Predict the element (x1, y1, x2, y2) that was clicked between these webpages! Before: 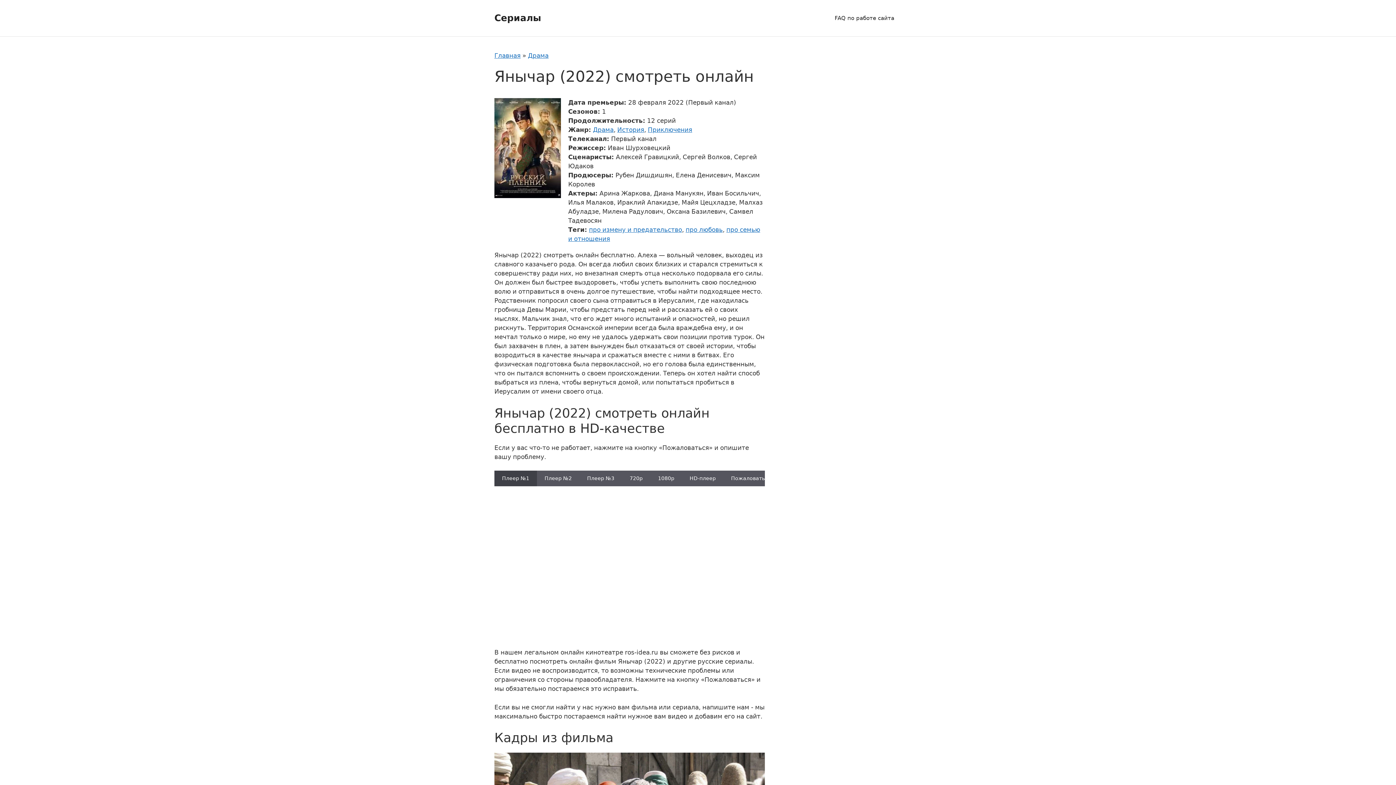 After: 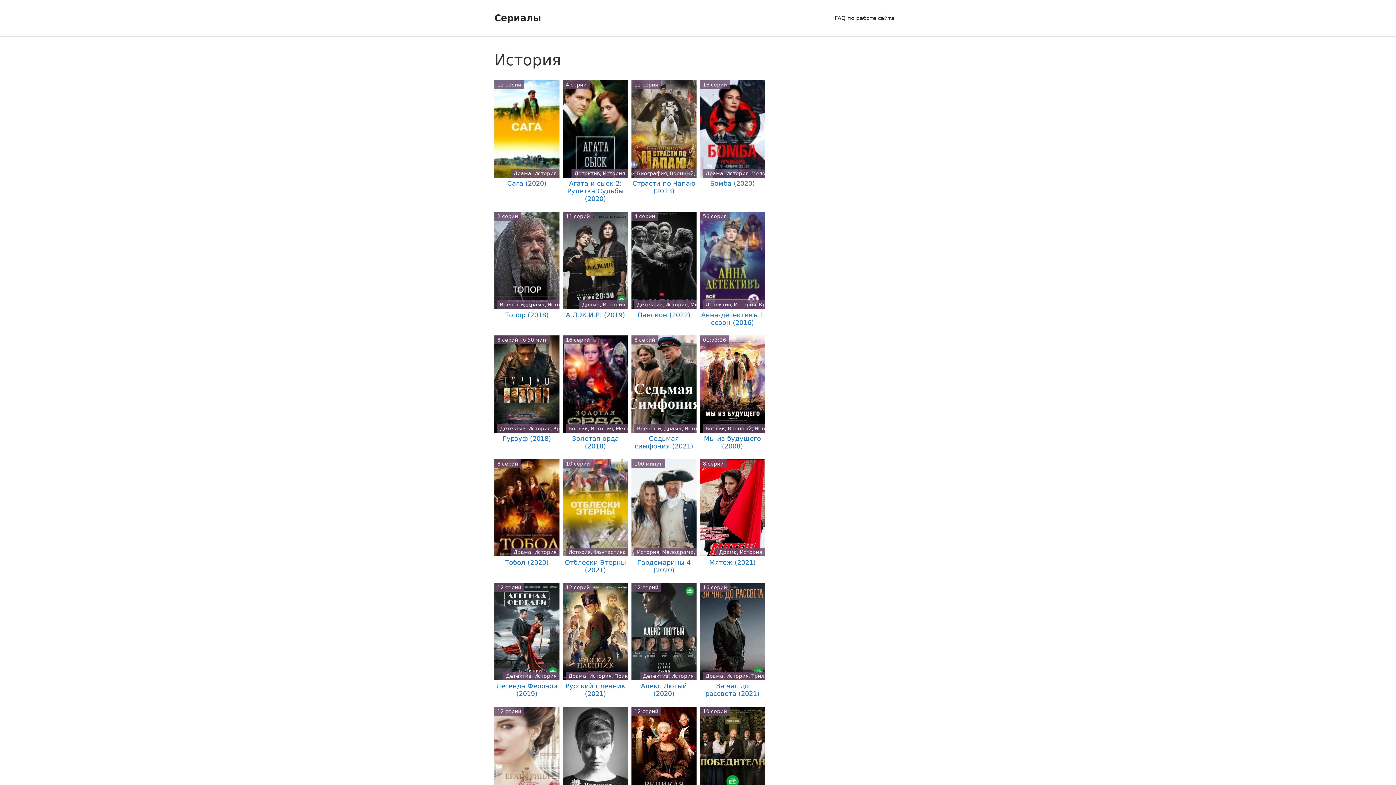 Action: bbox: (617, 126, 644, 133) label: История